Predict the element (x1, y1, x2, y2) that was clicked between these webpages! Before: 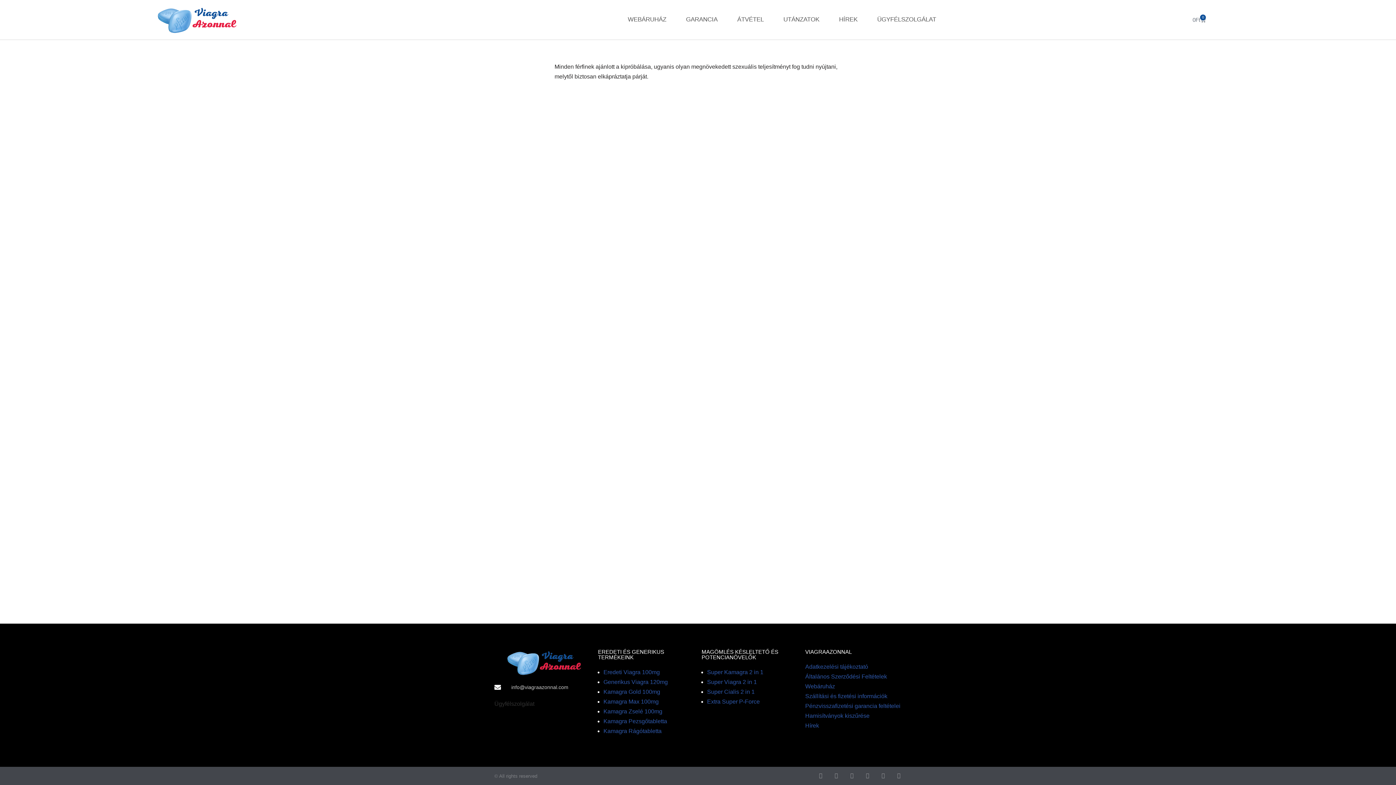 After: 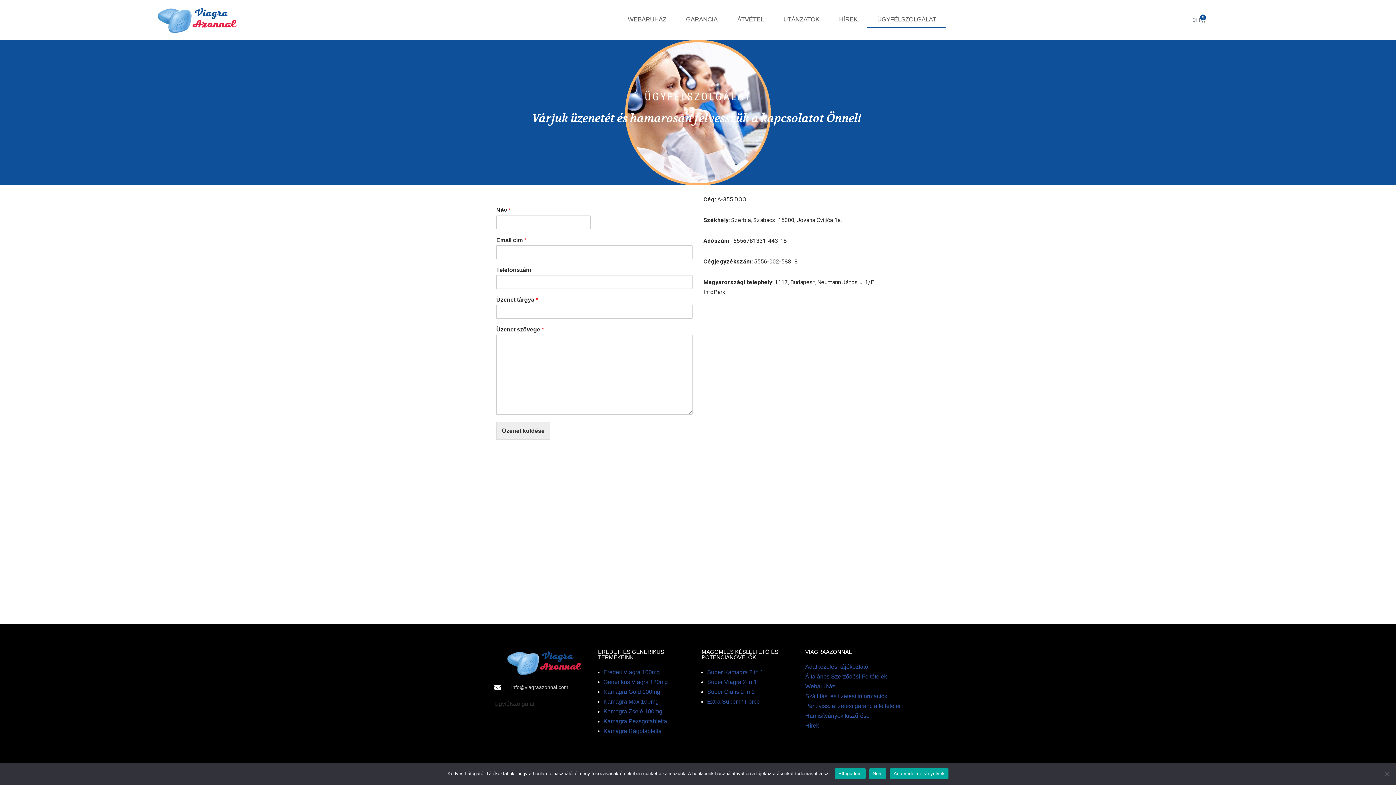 Action: bbox: (867, 11, 946, 28) label: ÜGYFÉLSZOLGÁLAT